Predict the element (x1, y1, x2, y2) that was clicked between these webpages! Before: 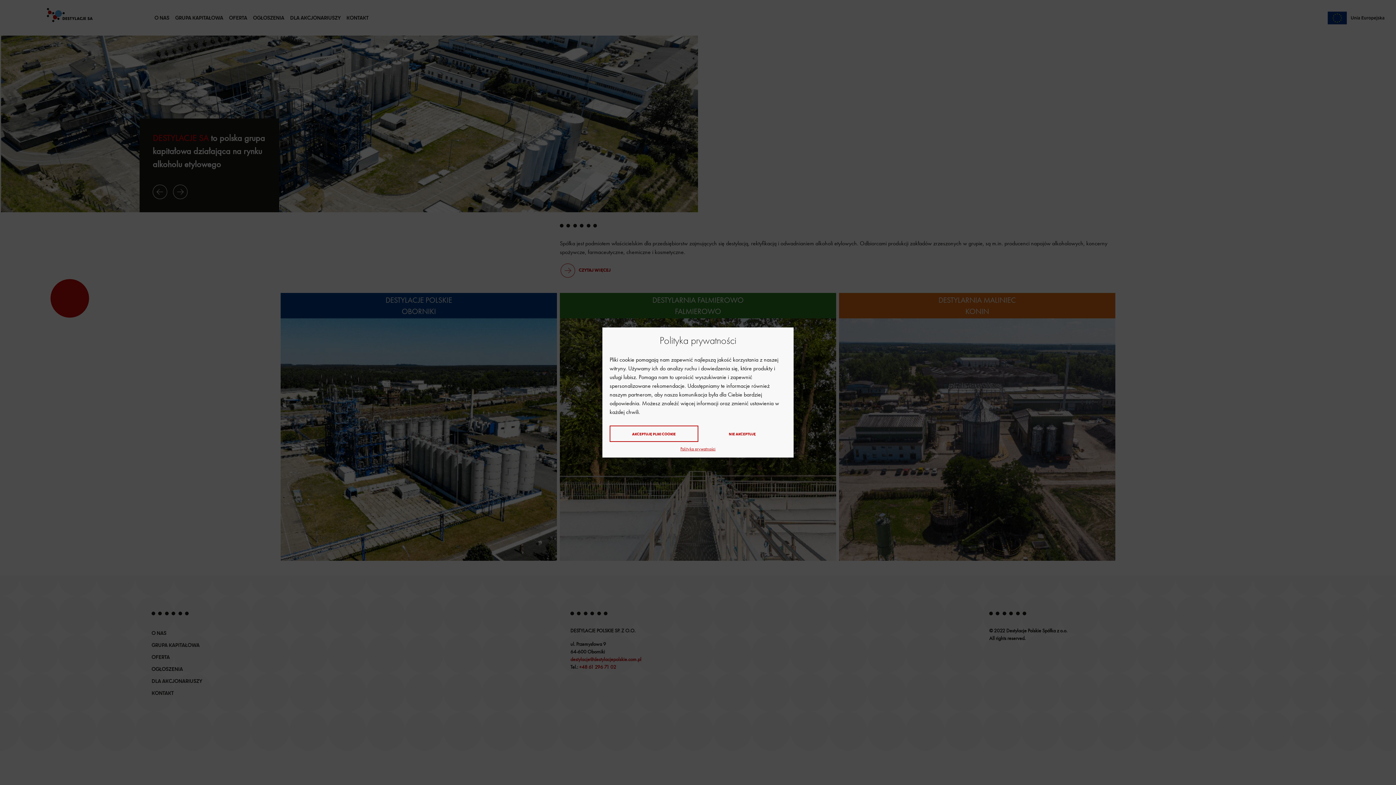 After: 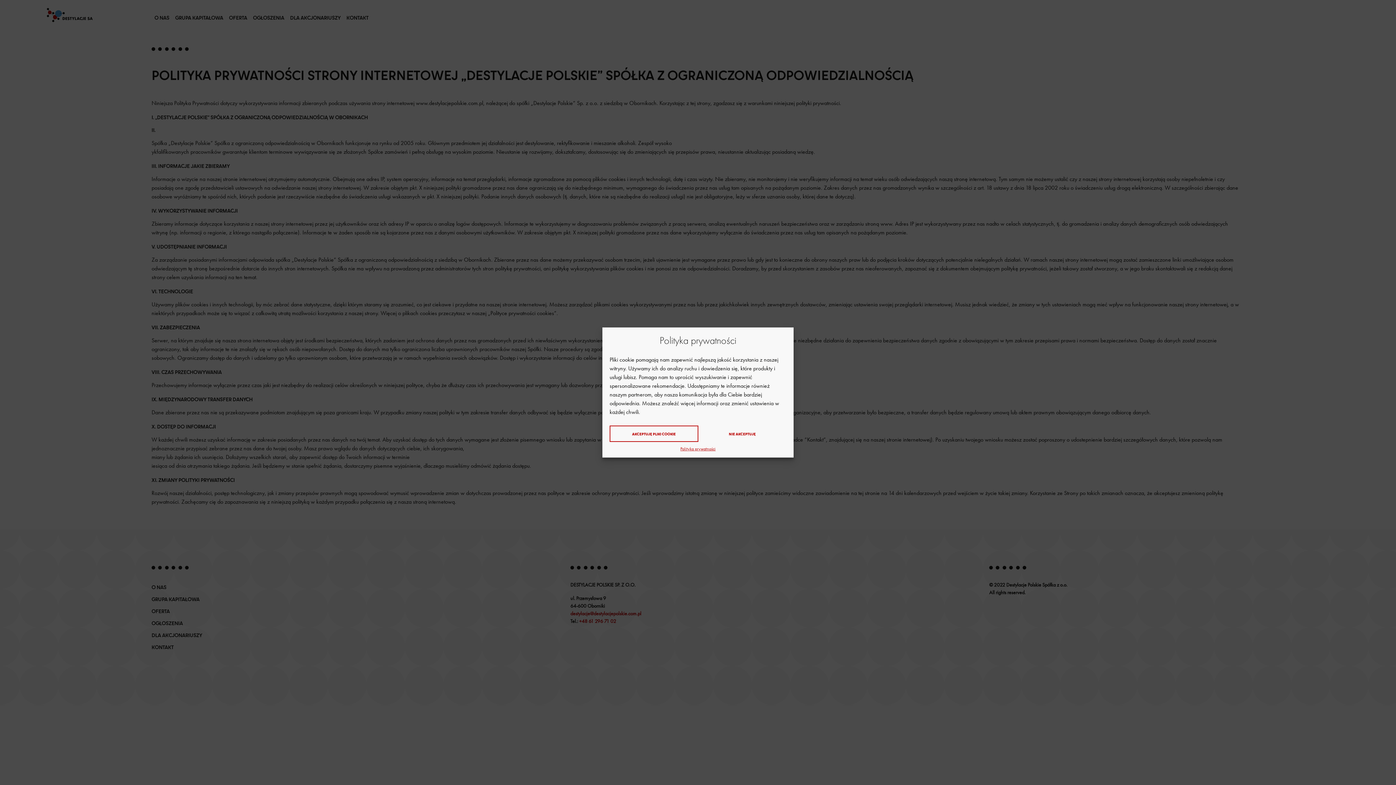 Action: bbox: (680, 445, 715, 452) label: Polityka prywatności